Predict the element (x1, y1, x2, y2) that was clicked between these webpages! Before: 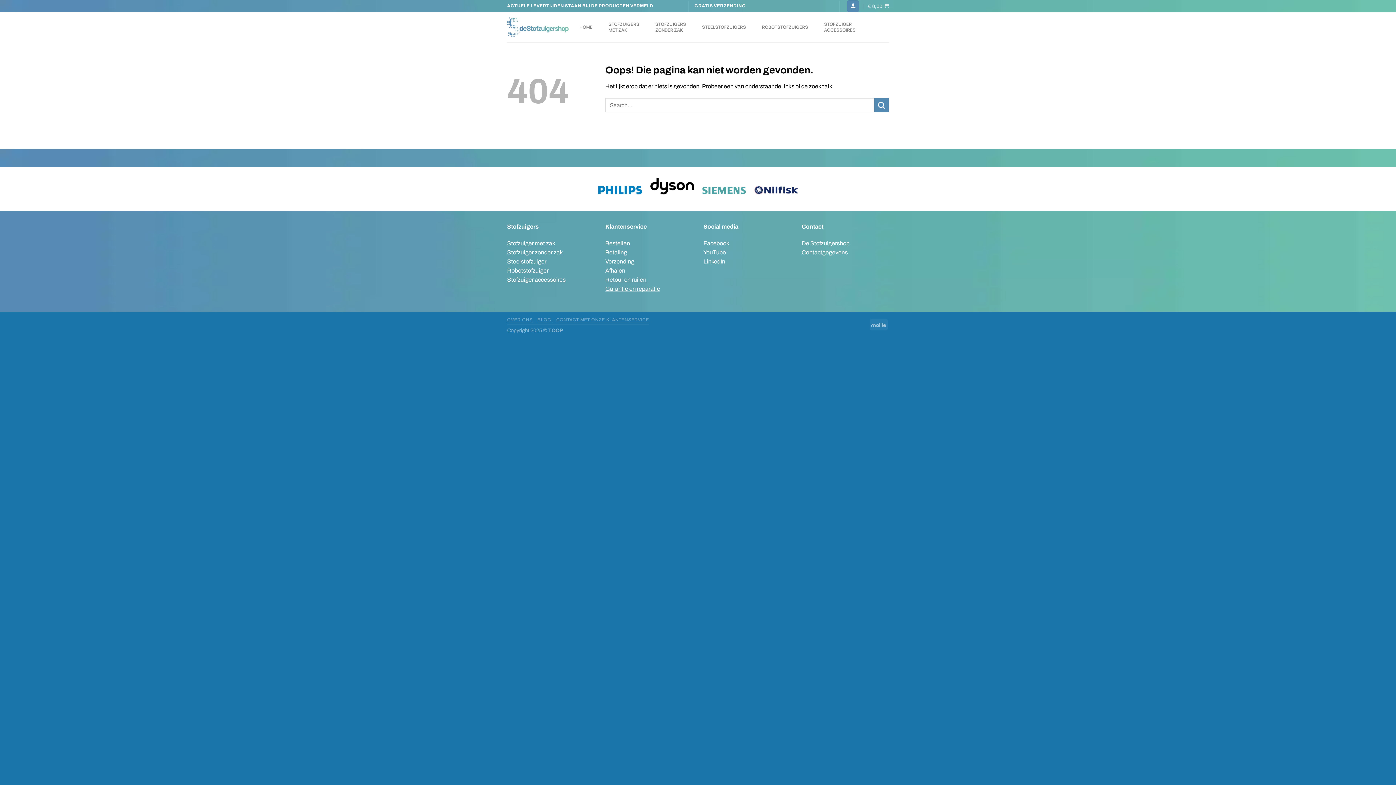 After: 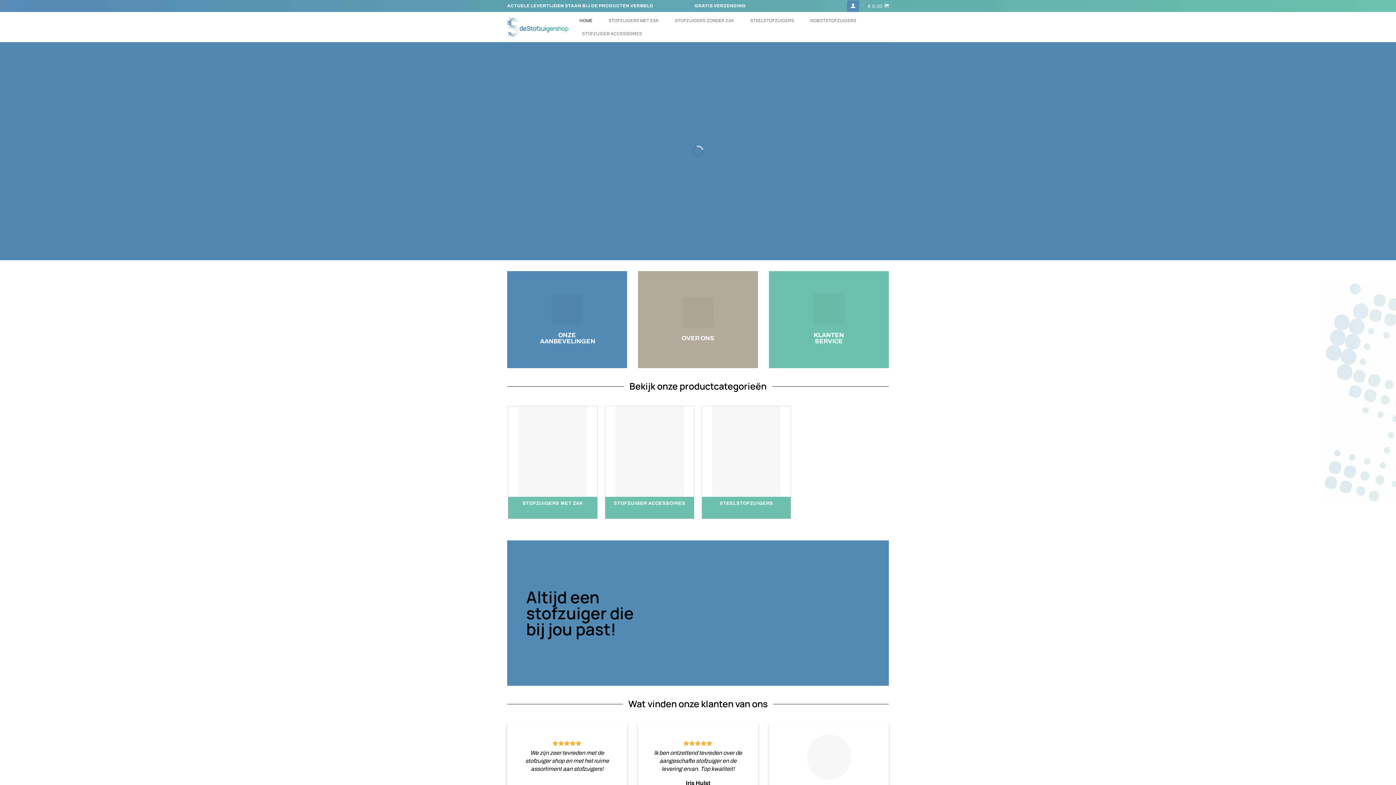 Action: bbox: (579, 20, 592, 33) label: HOME